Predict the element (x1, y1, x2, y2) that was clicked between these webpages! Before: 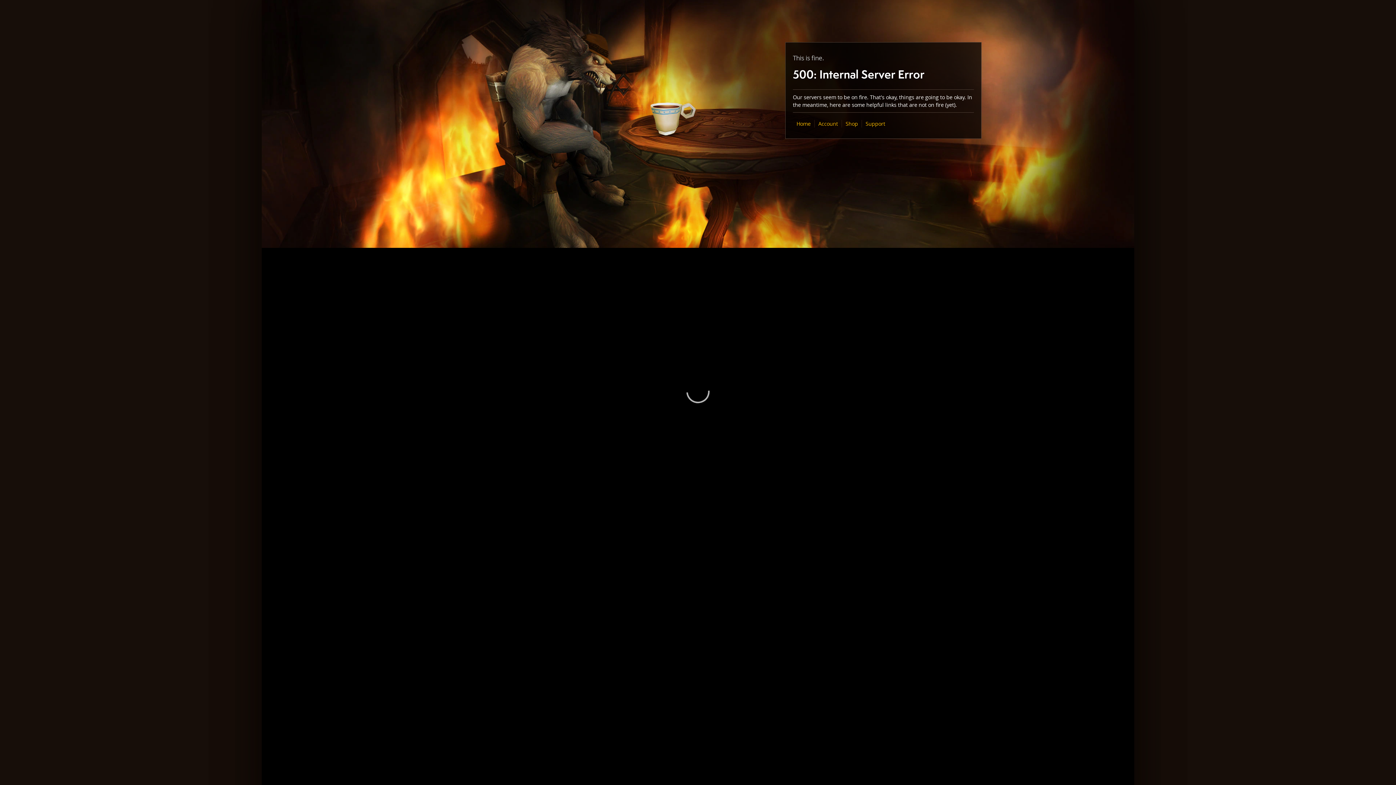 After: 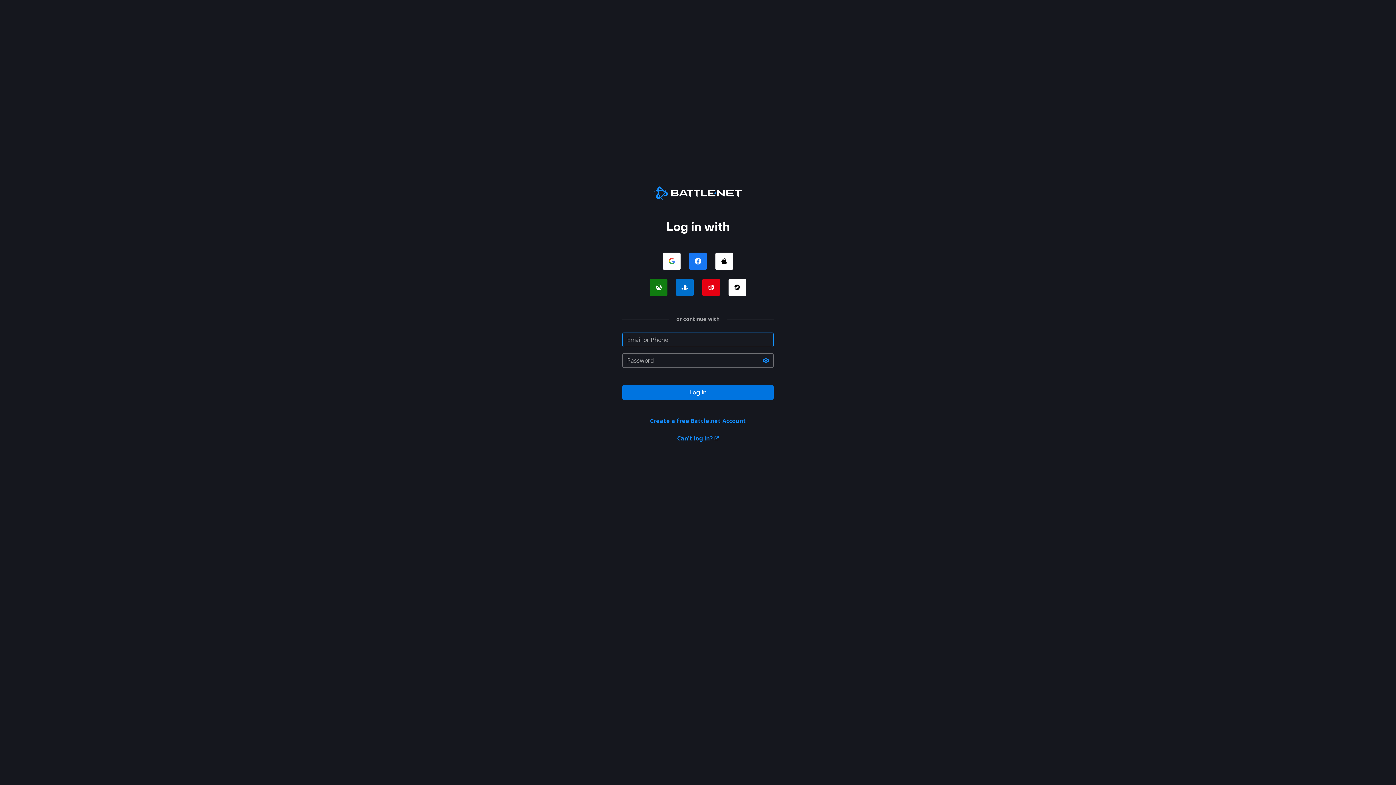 Action: label: Account bbox: (818, 120, 838, 127)